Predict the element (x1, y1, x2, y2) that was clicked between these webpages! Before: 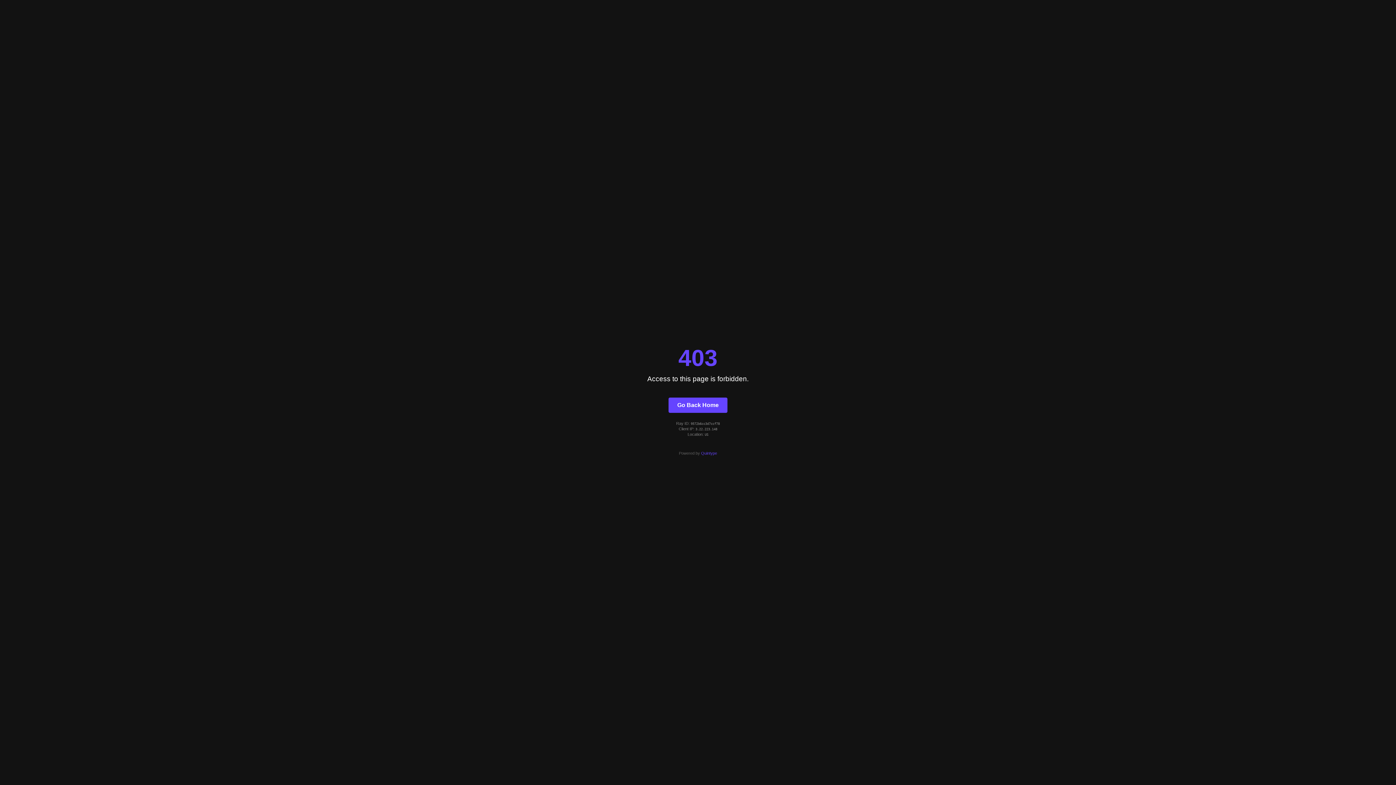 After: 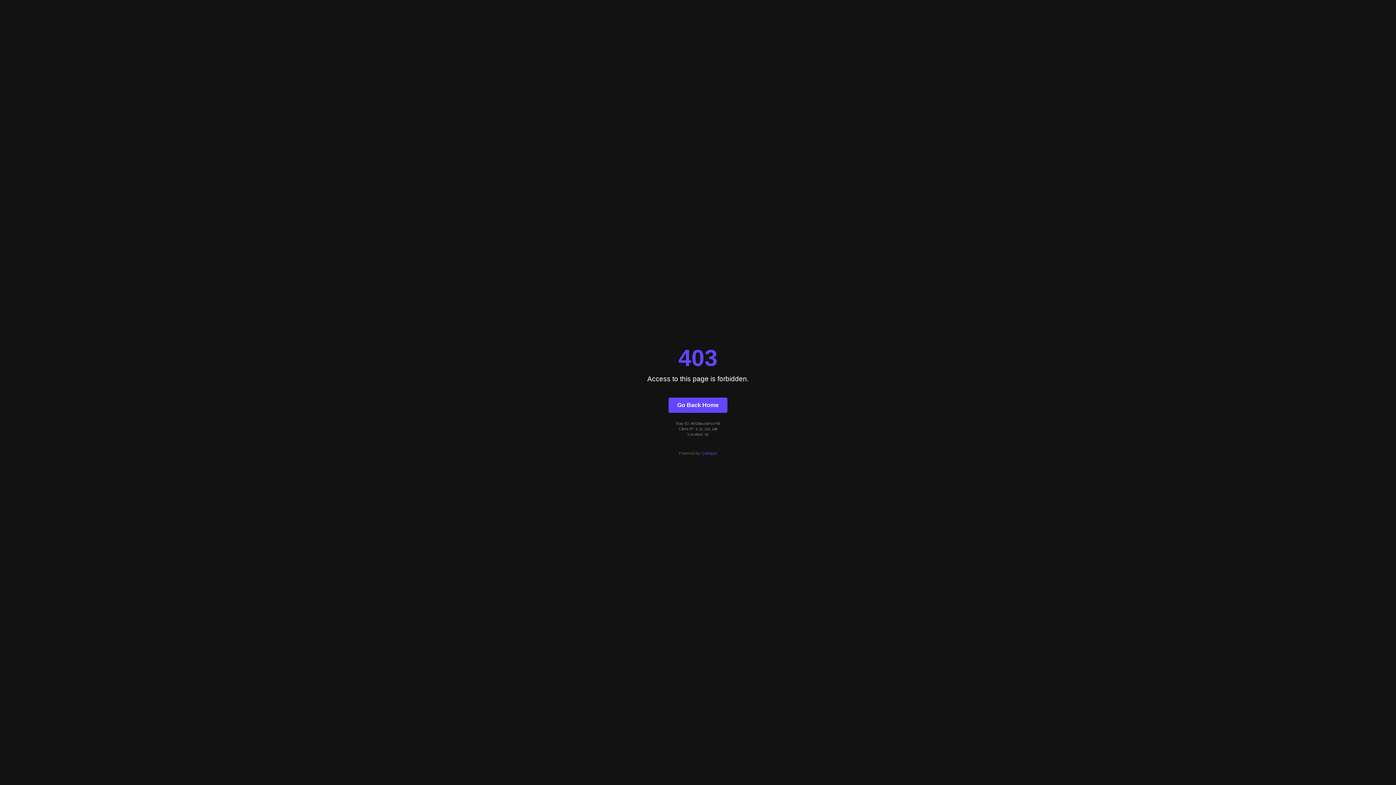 Action: bbox: (701, 451, 717, 455) label: Quintype